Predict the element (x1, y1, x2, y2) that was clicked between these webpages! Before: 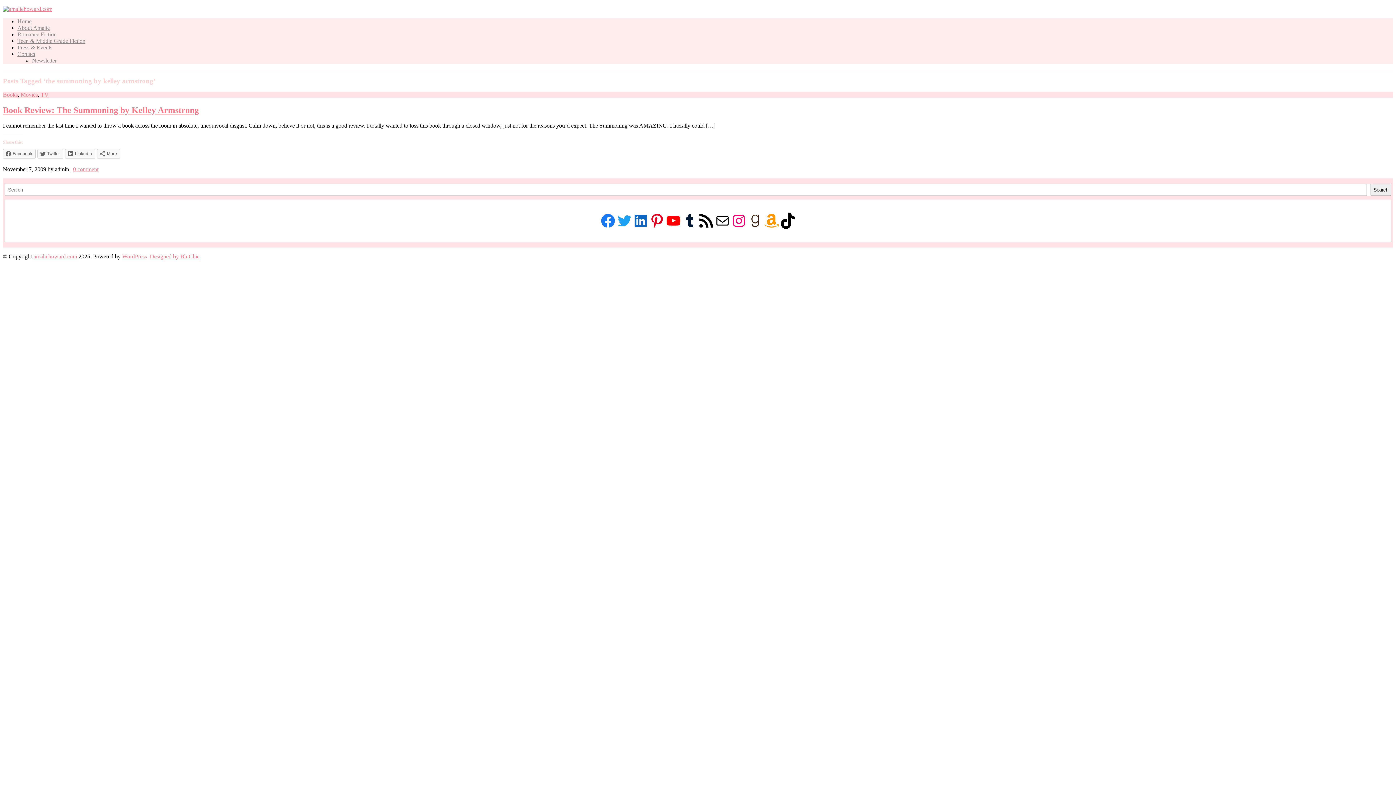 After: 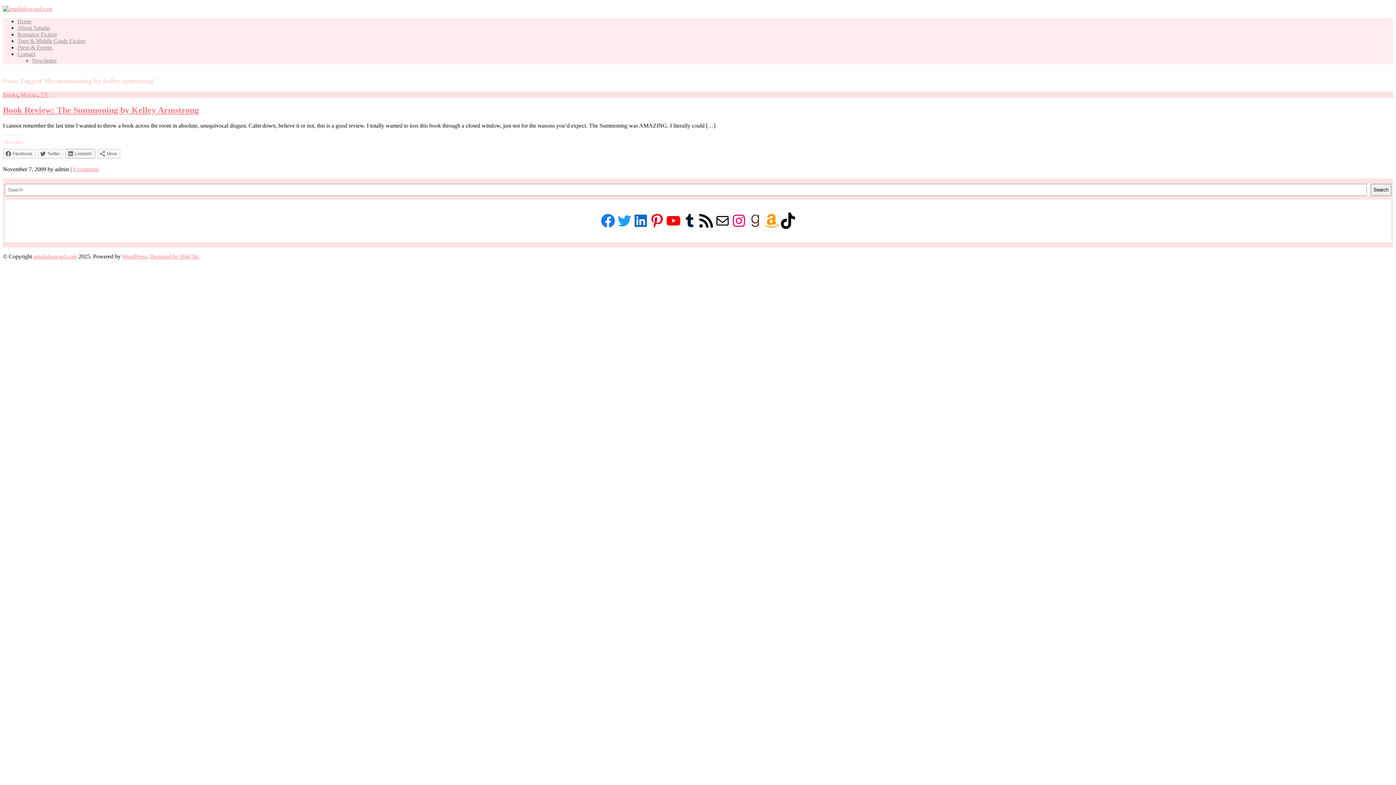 Action: bbox: (65, 149, 95, 158) label: LinkedIn